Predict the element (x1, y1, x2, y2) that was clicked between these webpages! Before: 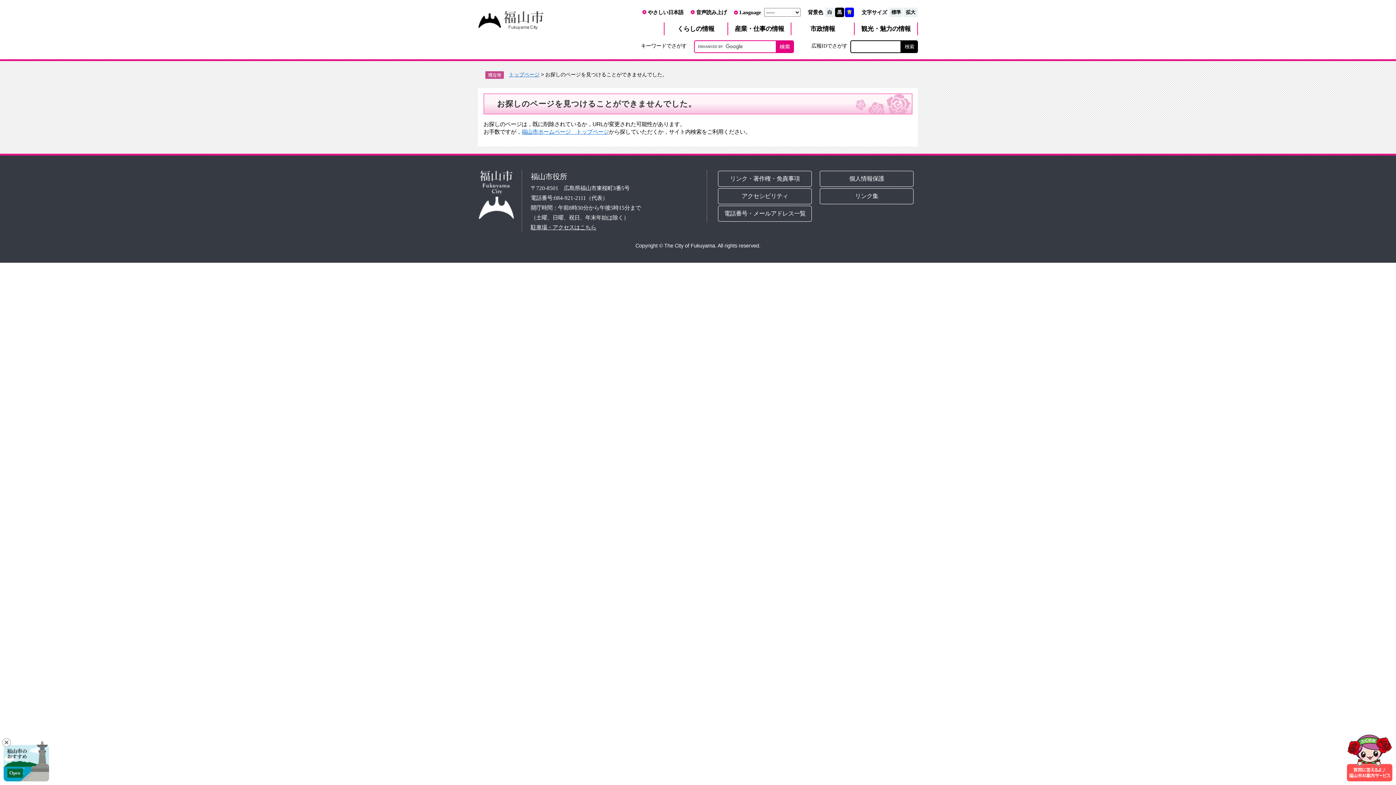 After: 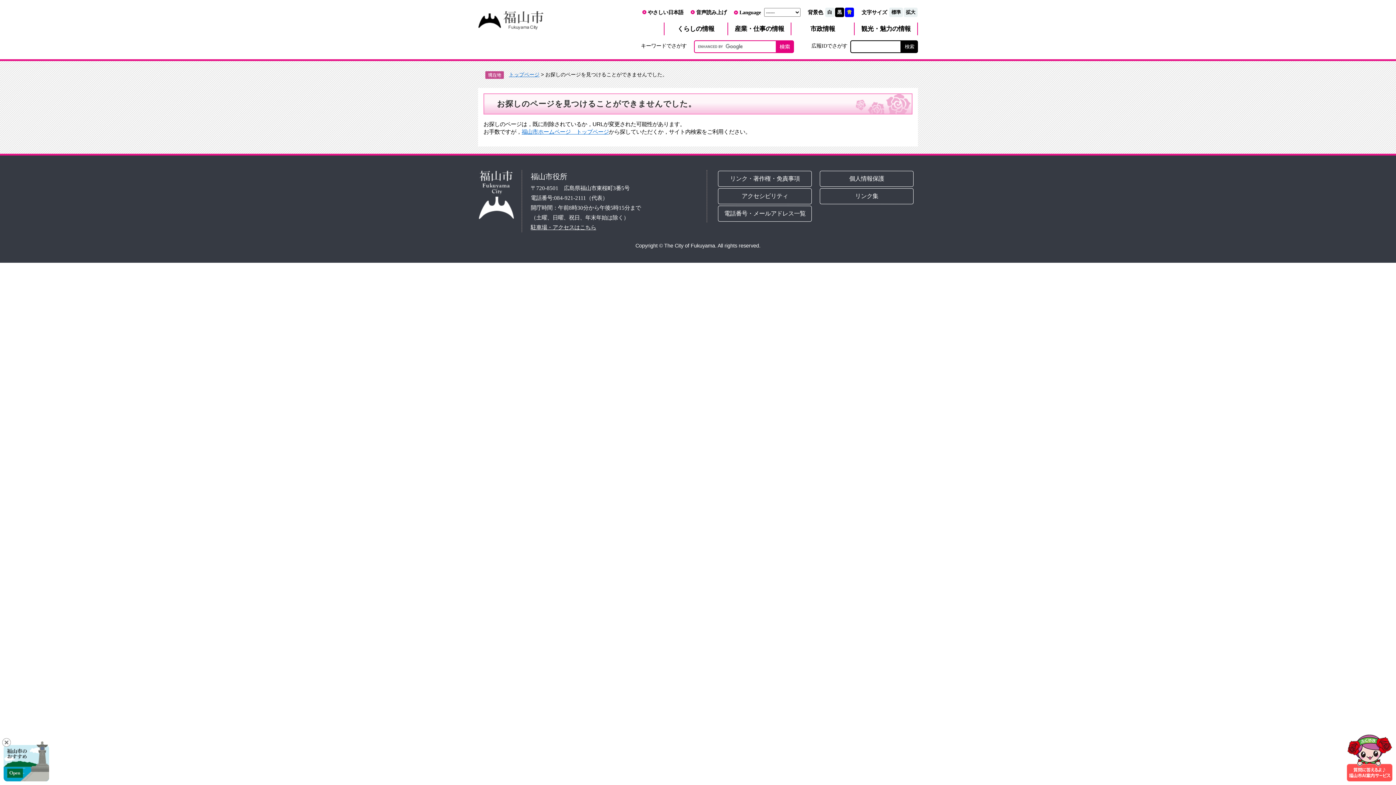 Action: label: 白 bbox: (825, 7, 834, 17)